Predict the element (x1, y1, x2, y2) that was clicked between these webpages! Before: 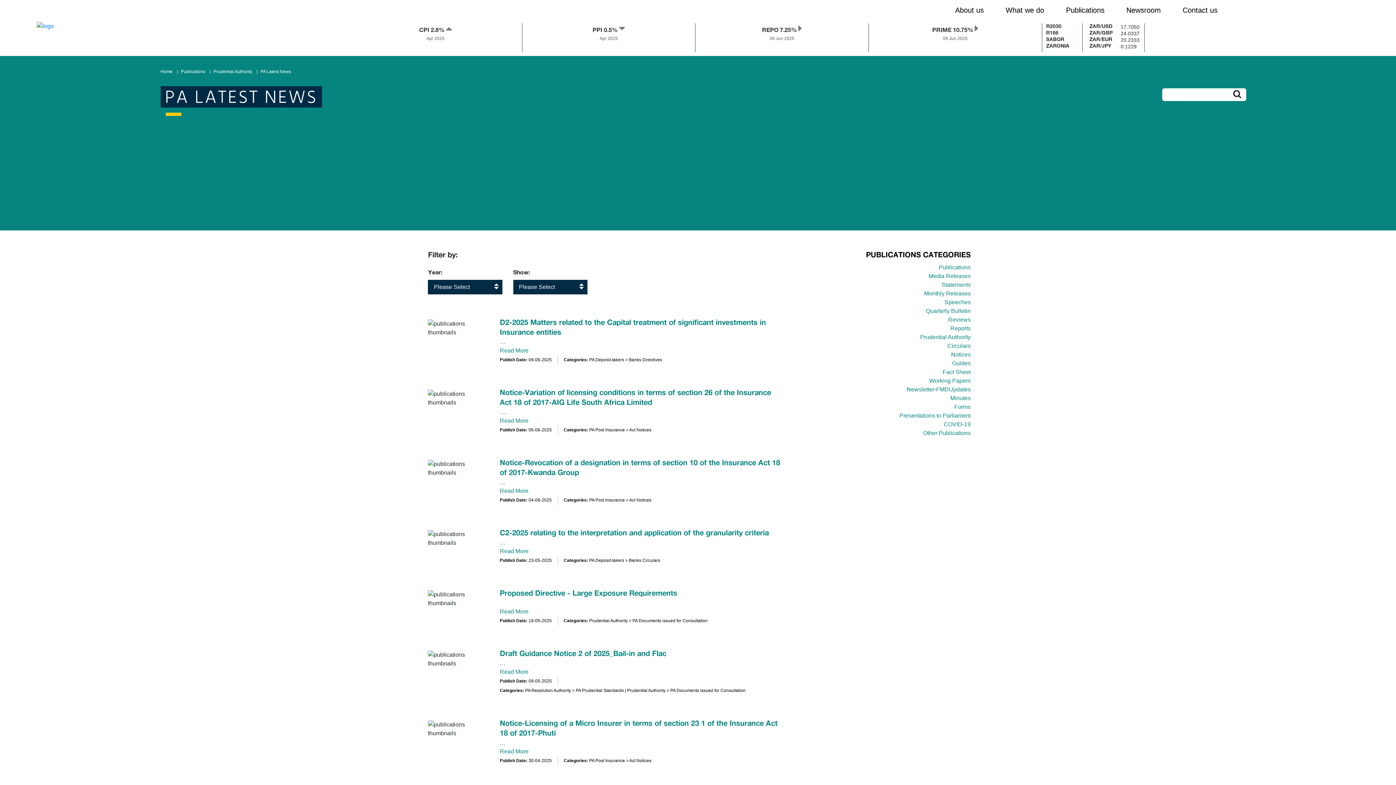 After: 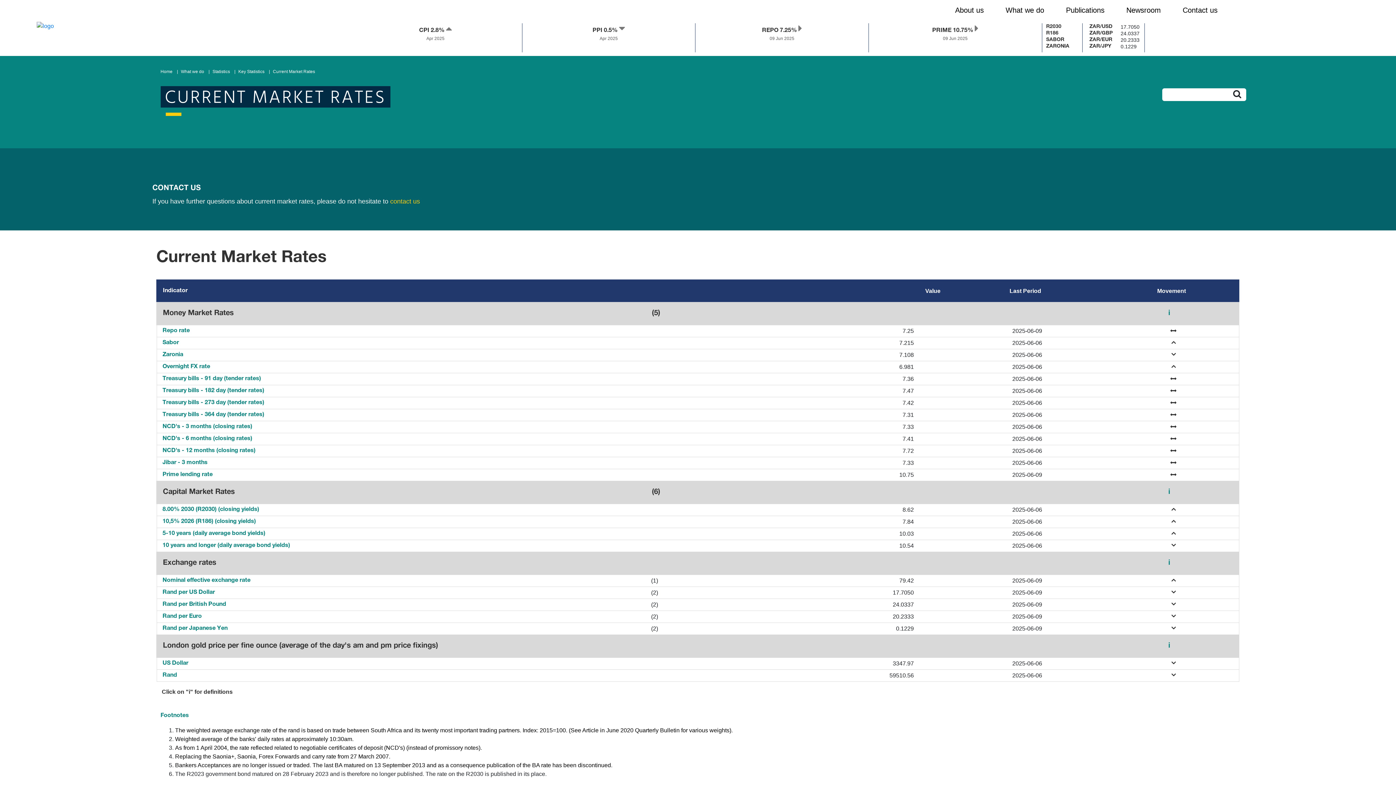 Action: bbox: (1046, 37, 1069, 42) label: SABOR